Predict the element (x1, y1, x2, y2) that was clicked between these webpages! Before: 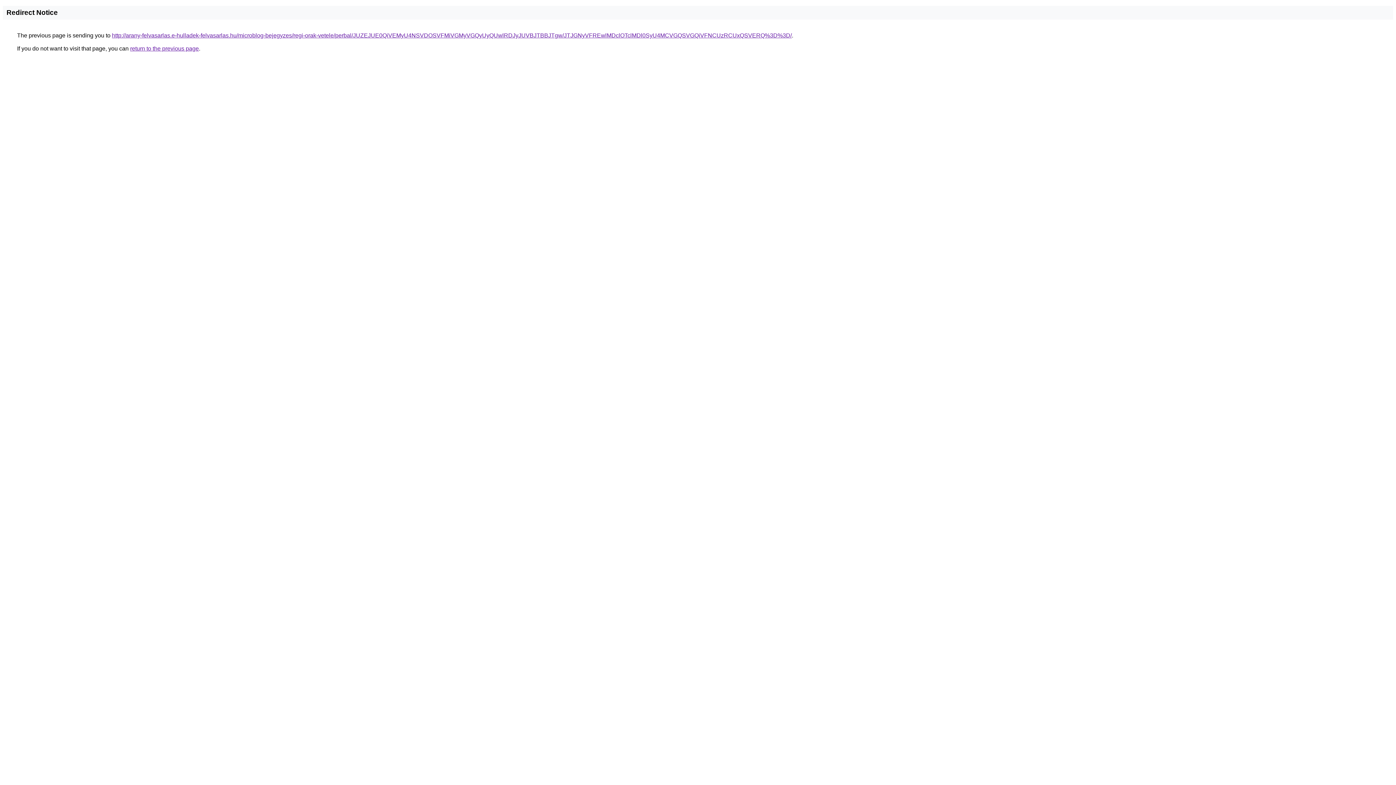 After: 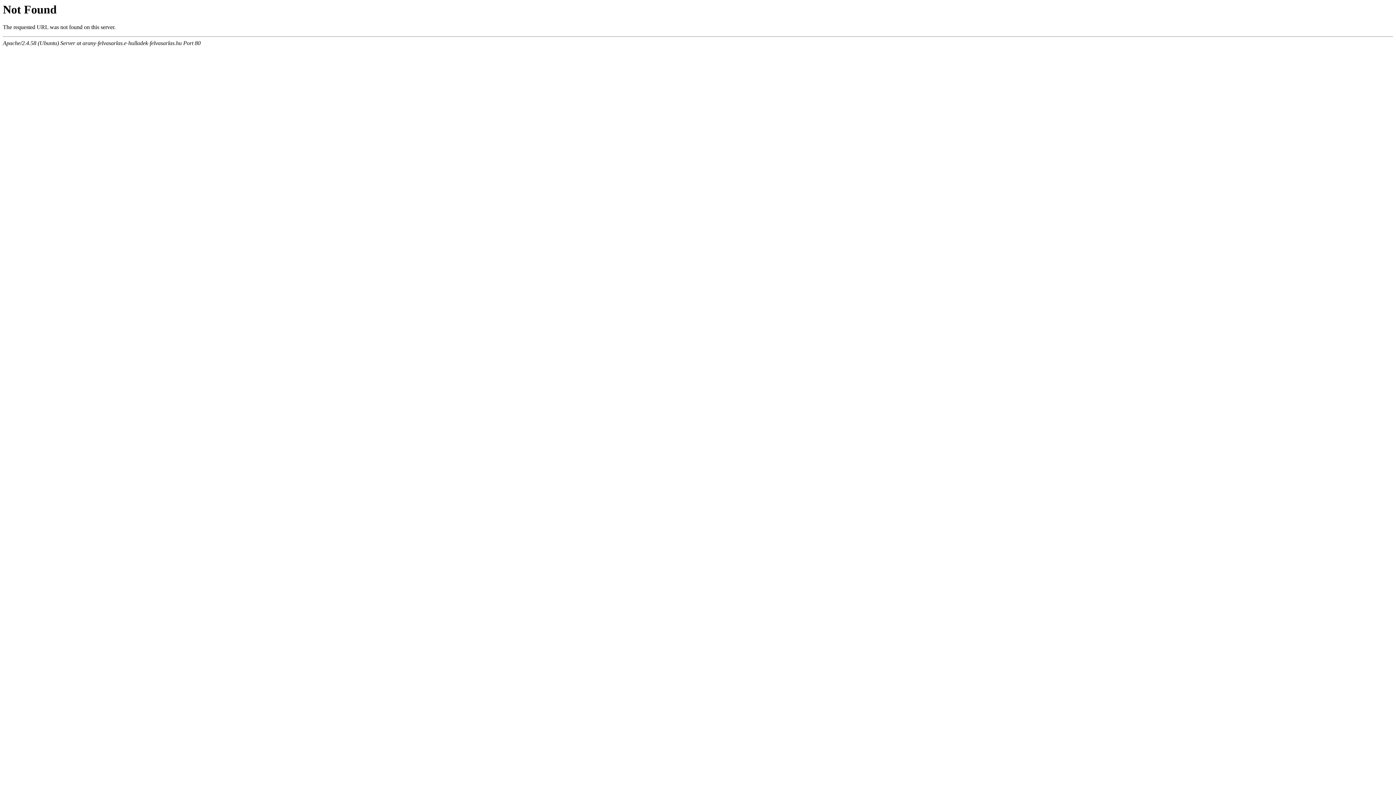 Action: label: http://arany-felvasarlas.e-hulladek-felvasarlas.hu/microblog-bejegyzes/regi-orak-vetele/perbal/JUZEJUE0QiVEMyU4NSVDOSVFMiVGMyVGQyUyQUwlRDJyJUVBJTBBJTgw/JTJGNyVFREwlMDclOTclMDl0SyU4MCVGQSVGQiVFNCUzRCUxQSVERQ%3D%3D/ bbox: (112, 32, 792, 38)